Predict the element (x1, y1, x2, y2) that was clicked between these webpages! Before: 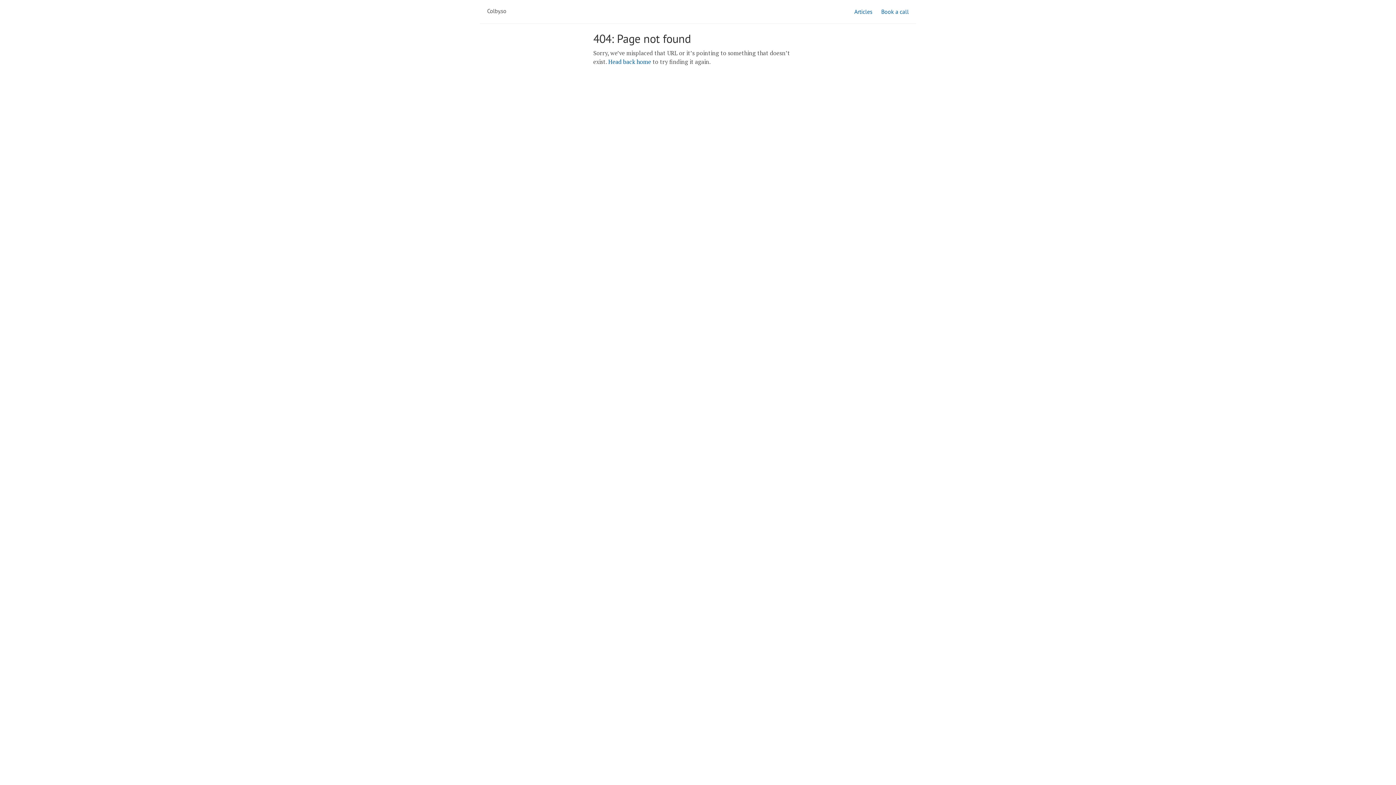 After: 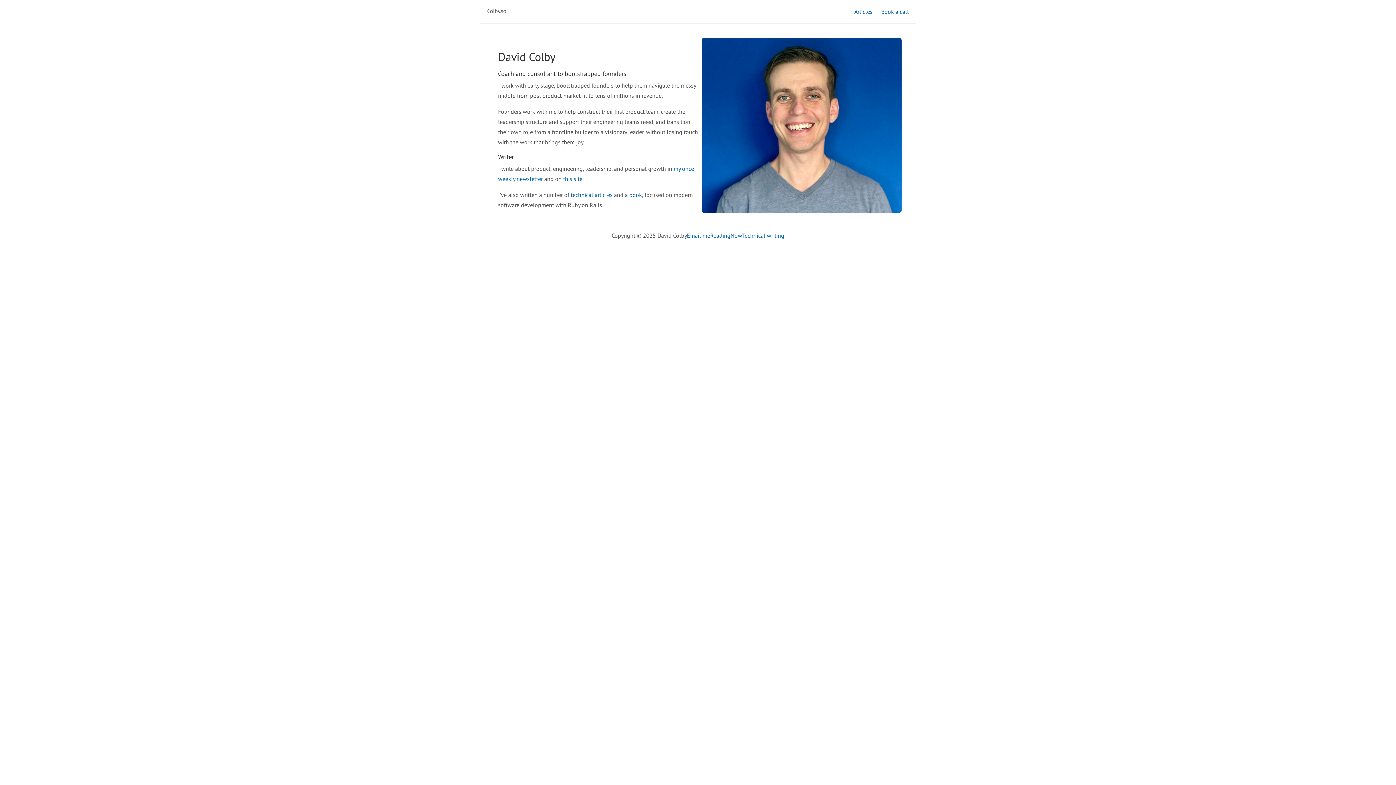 Action: bbox: (487, 7, 506, 14) label: Colby.so